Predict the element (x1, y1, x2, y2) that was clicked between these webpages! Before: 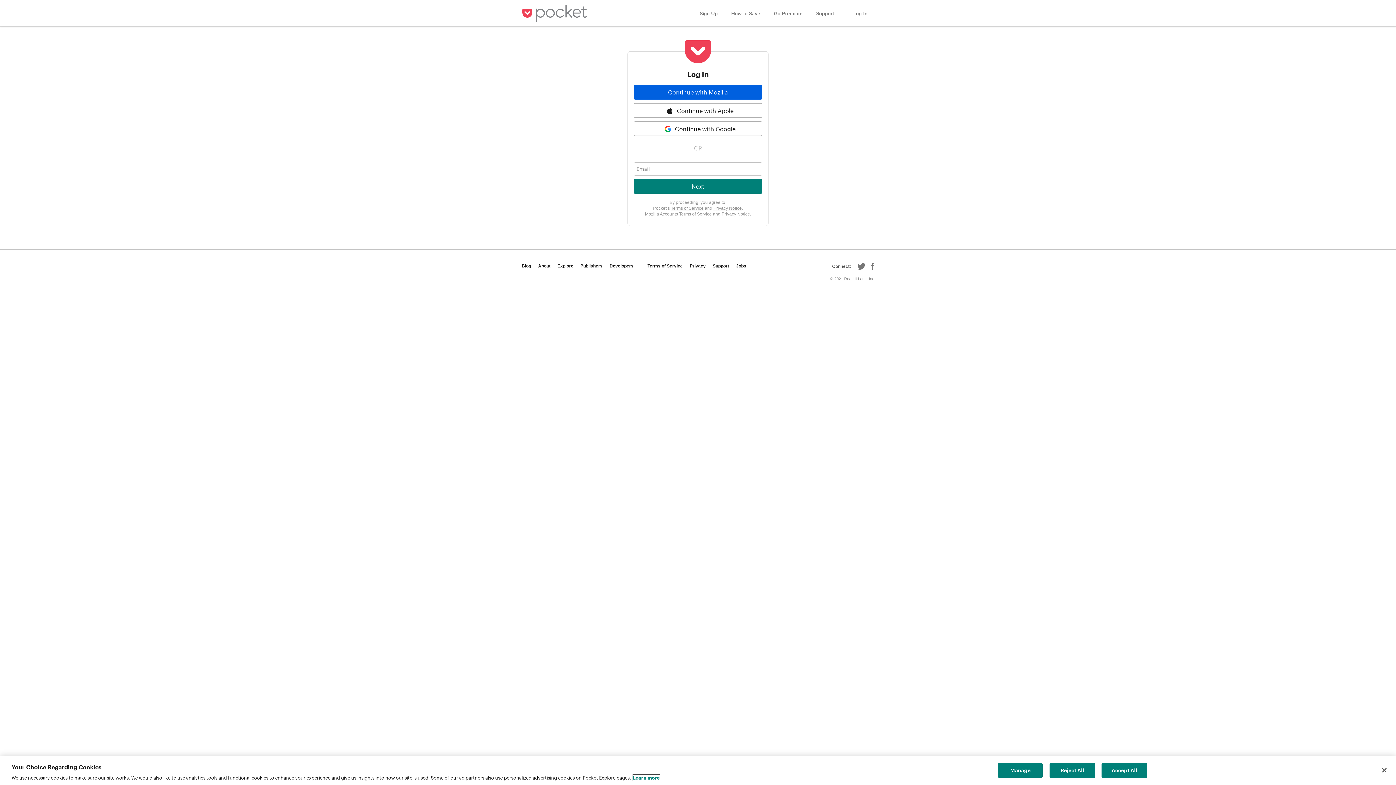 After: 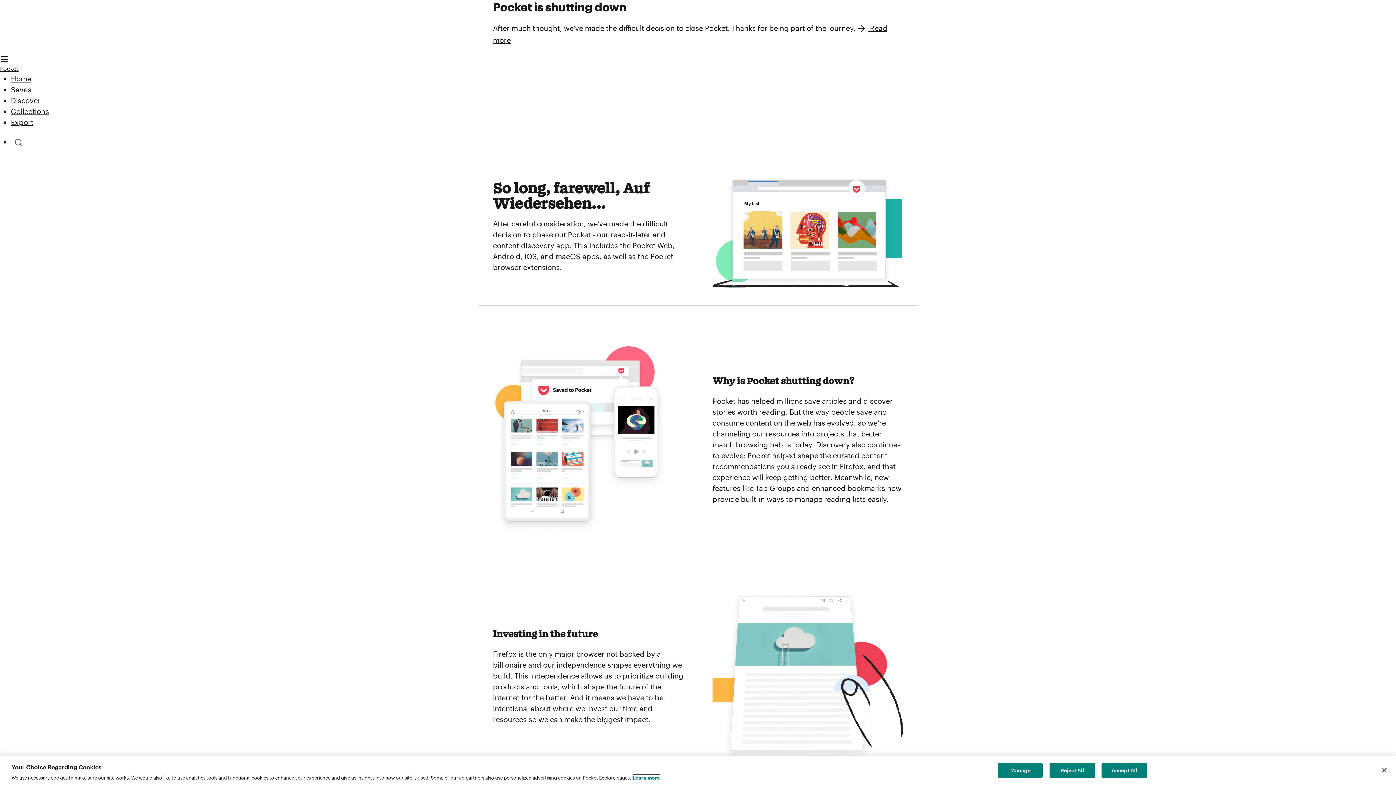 Action: bbox: (538, 263, 550, 268) label: About